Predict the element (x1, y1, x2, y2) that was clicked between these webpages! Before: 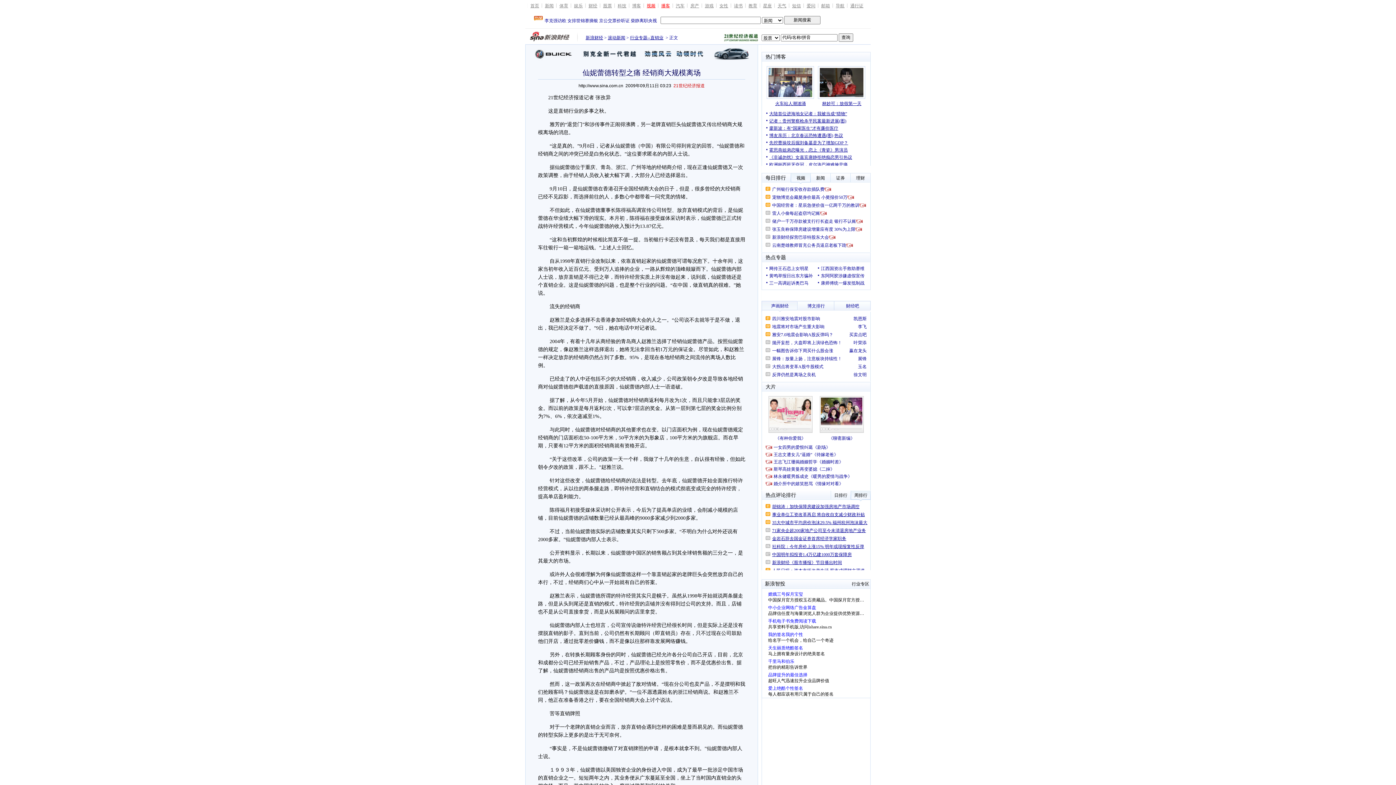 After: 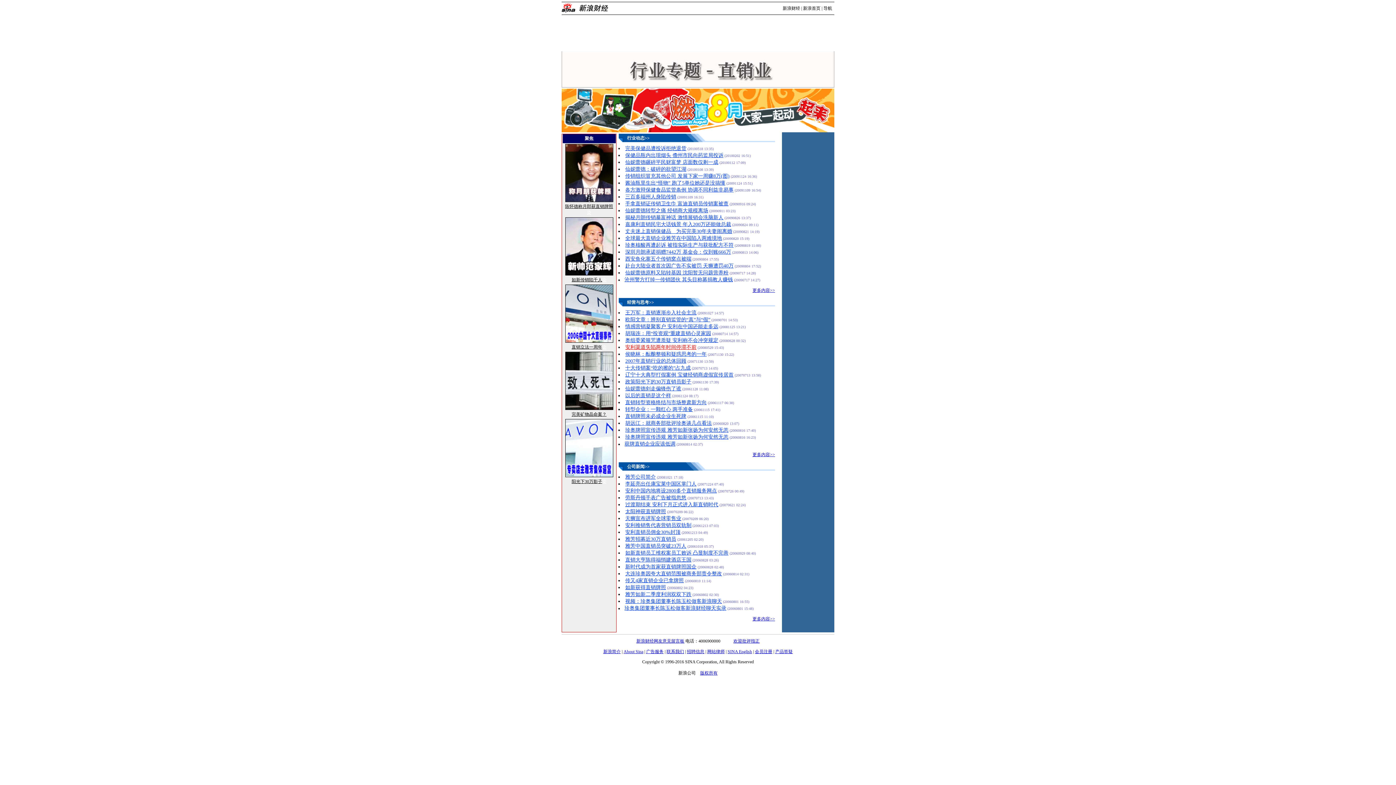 Action: label: 行业专题--直销业 bbox: (630, 35, 663, 40)